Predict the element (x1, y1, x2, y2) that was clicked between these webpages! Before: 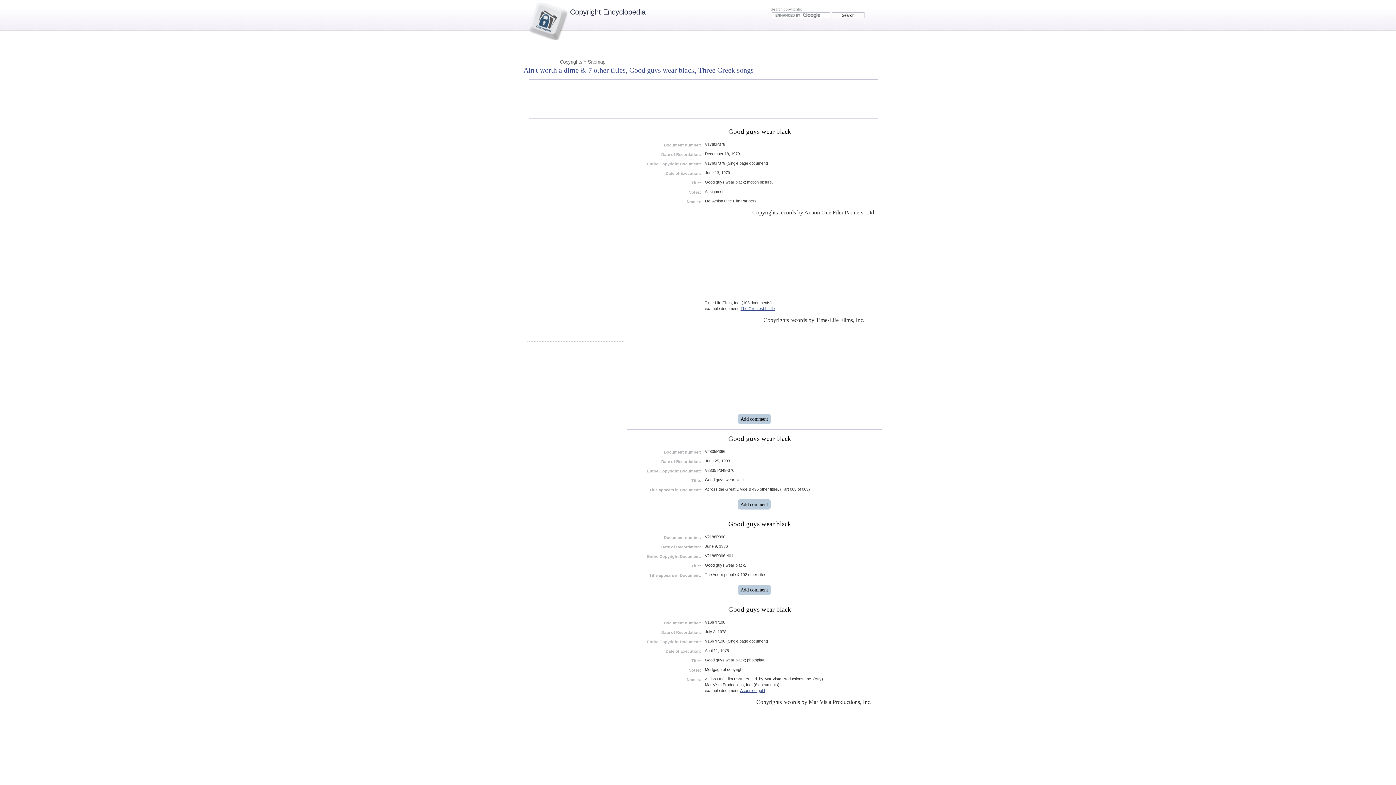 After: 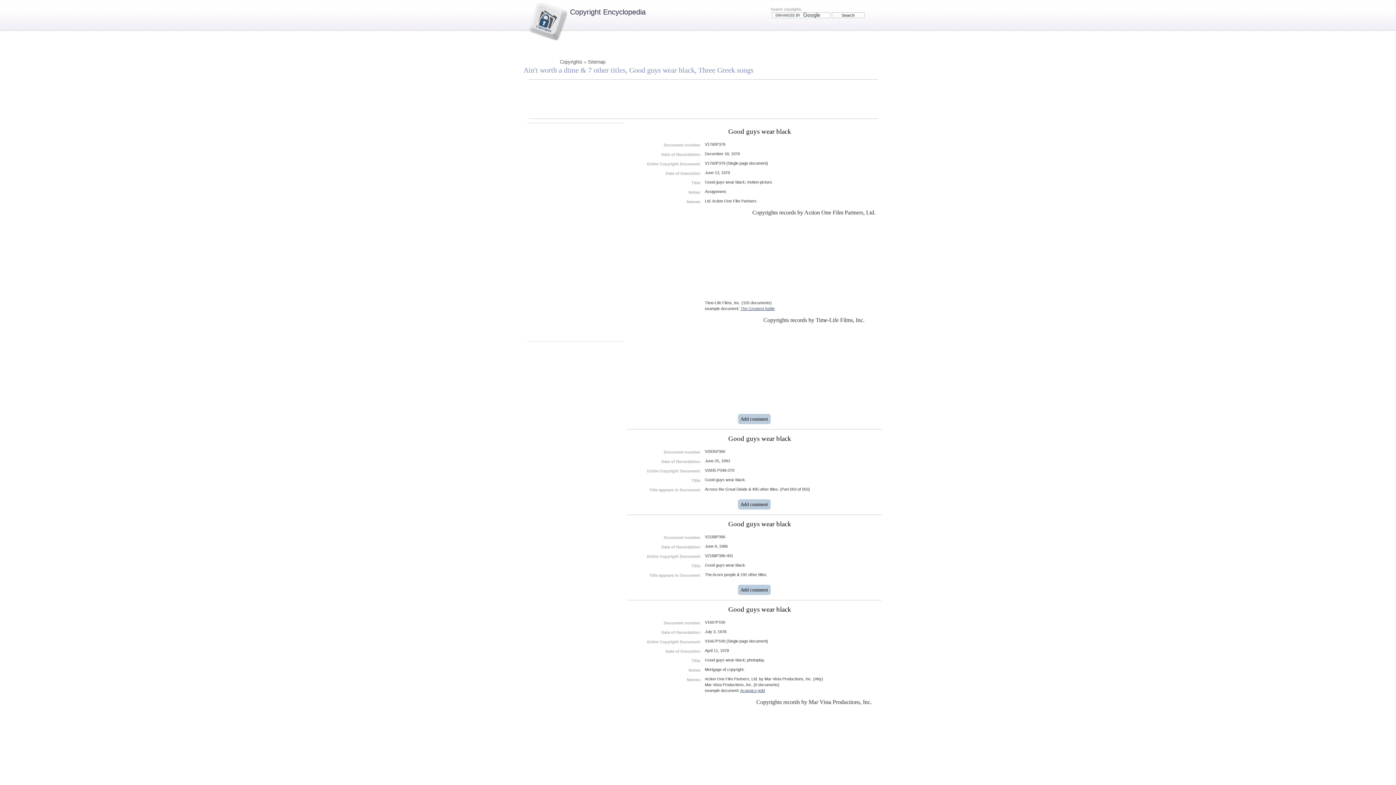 Action: bbox: (523, 66, 753, 74) label: Ain't worth a dime & 7 other titles, Good guys wear black, Three Greek songs